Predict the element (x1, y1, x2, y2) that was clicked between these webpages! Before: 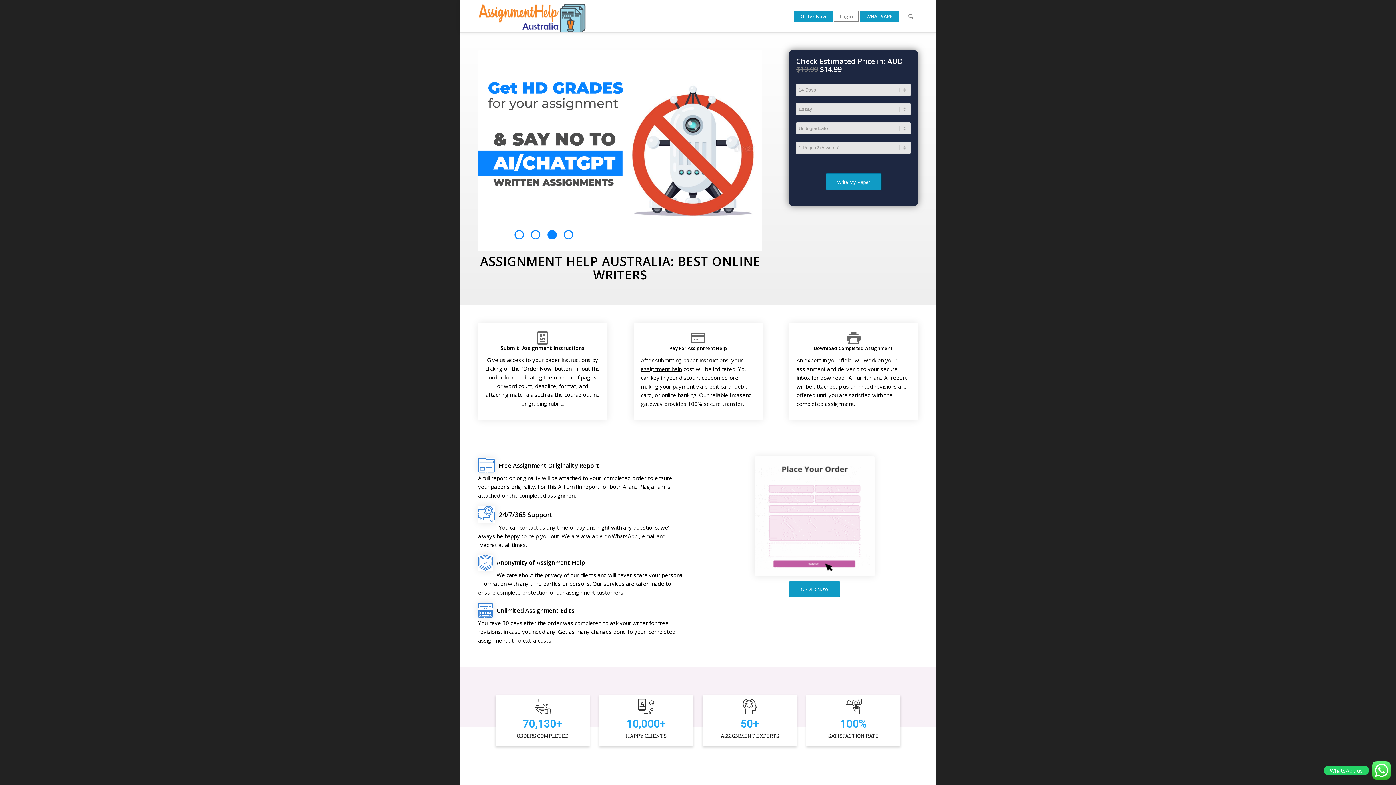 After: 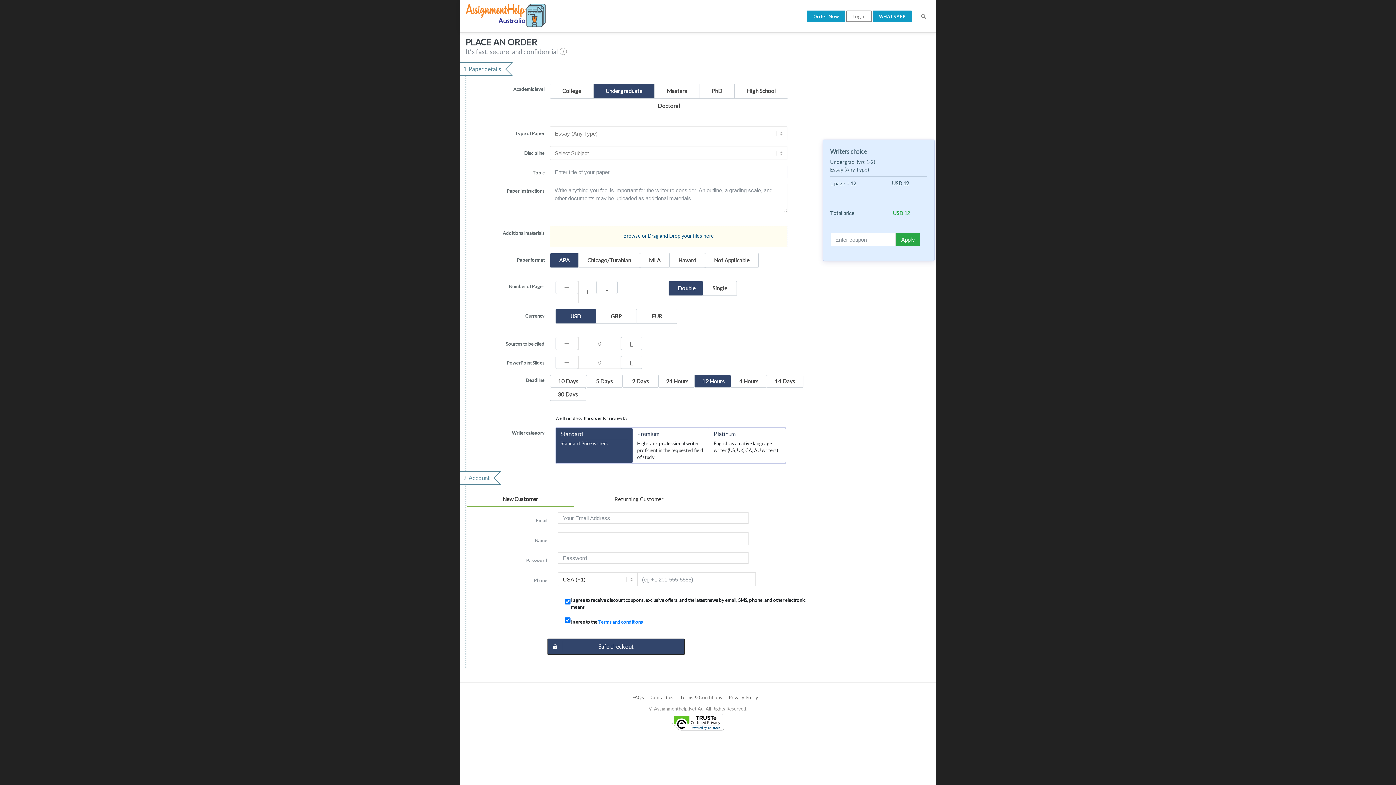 Action: label: Write My Paper bbox: (825, 173, 881, 190)